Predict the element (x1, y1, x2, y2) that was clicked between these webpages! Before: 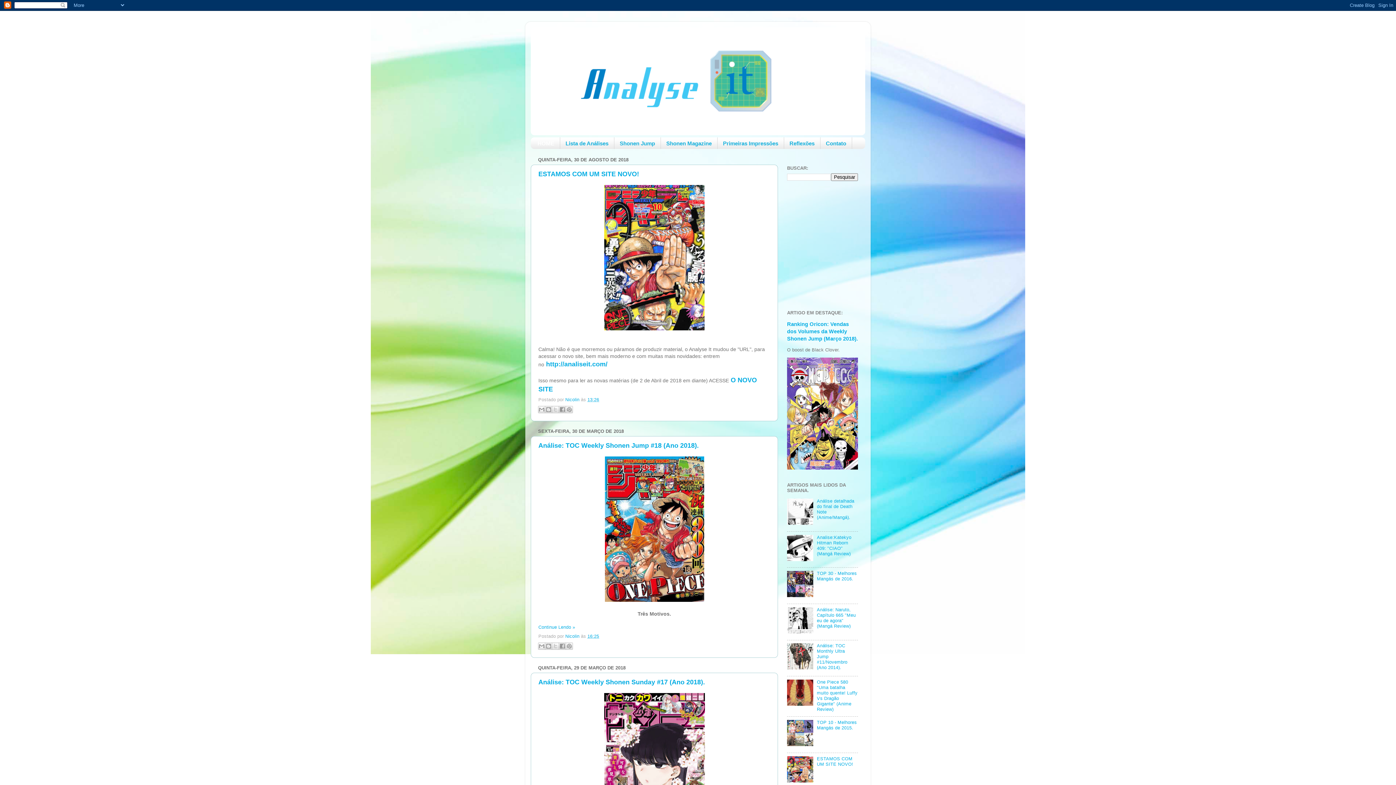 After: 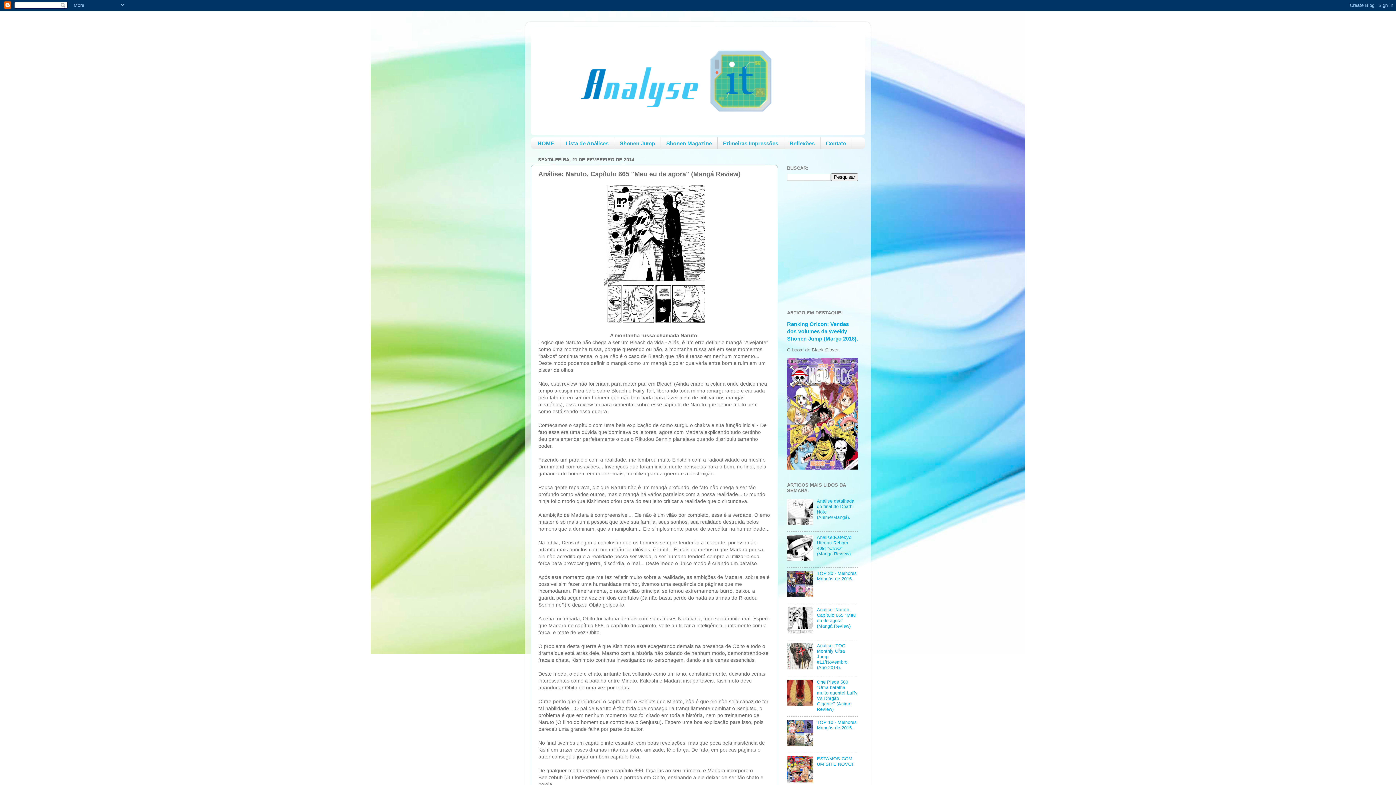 Action: bbox: (817, 607, 856, 629) label: Análise: Naruto, Capítulo 665 "Meu eu de agora" (Mangá Review)